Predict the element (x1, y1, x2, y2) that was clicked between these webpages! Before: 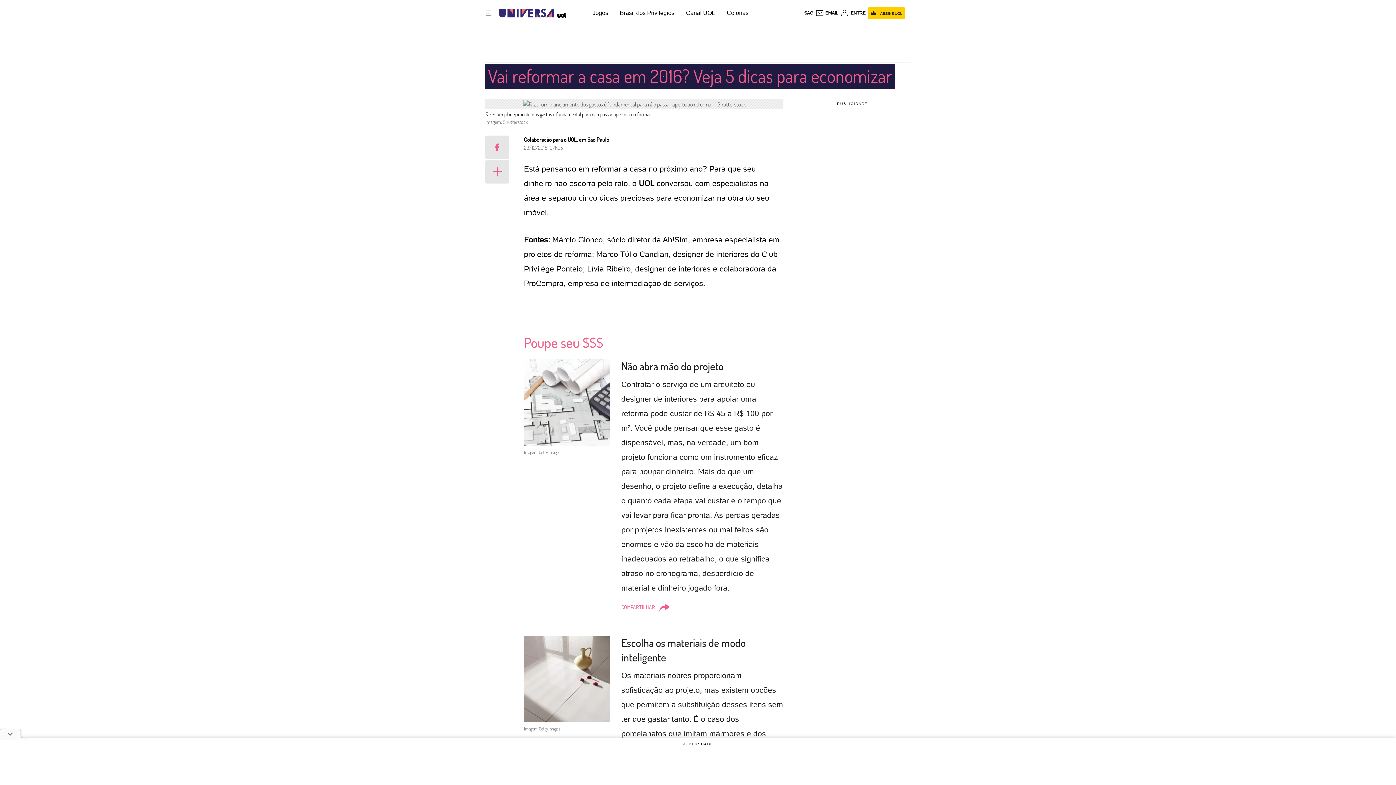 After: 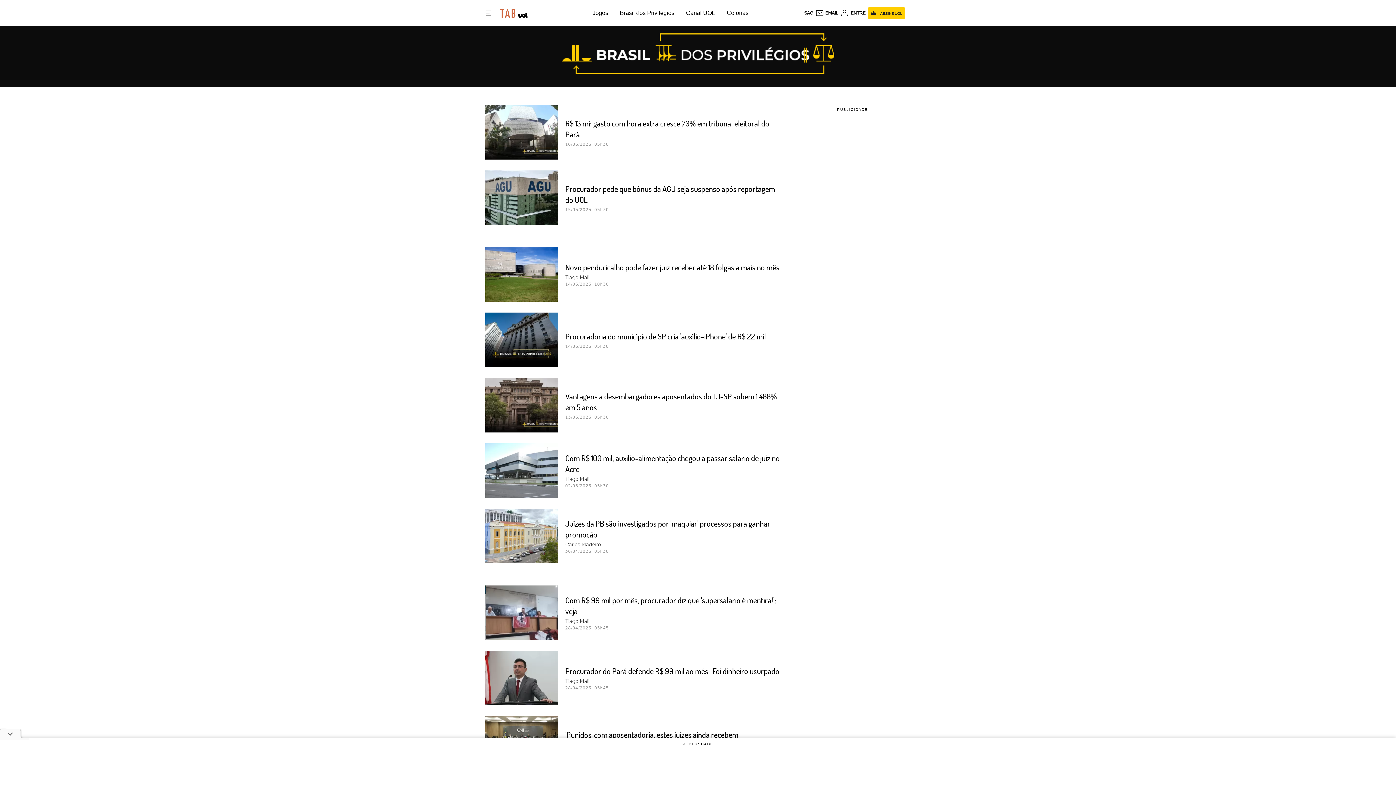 Action: label: Brasil dos Privilégios bbox: (620, 9, 674, 16)